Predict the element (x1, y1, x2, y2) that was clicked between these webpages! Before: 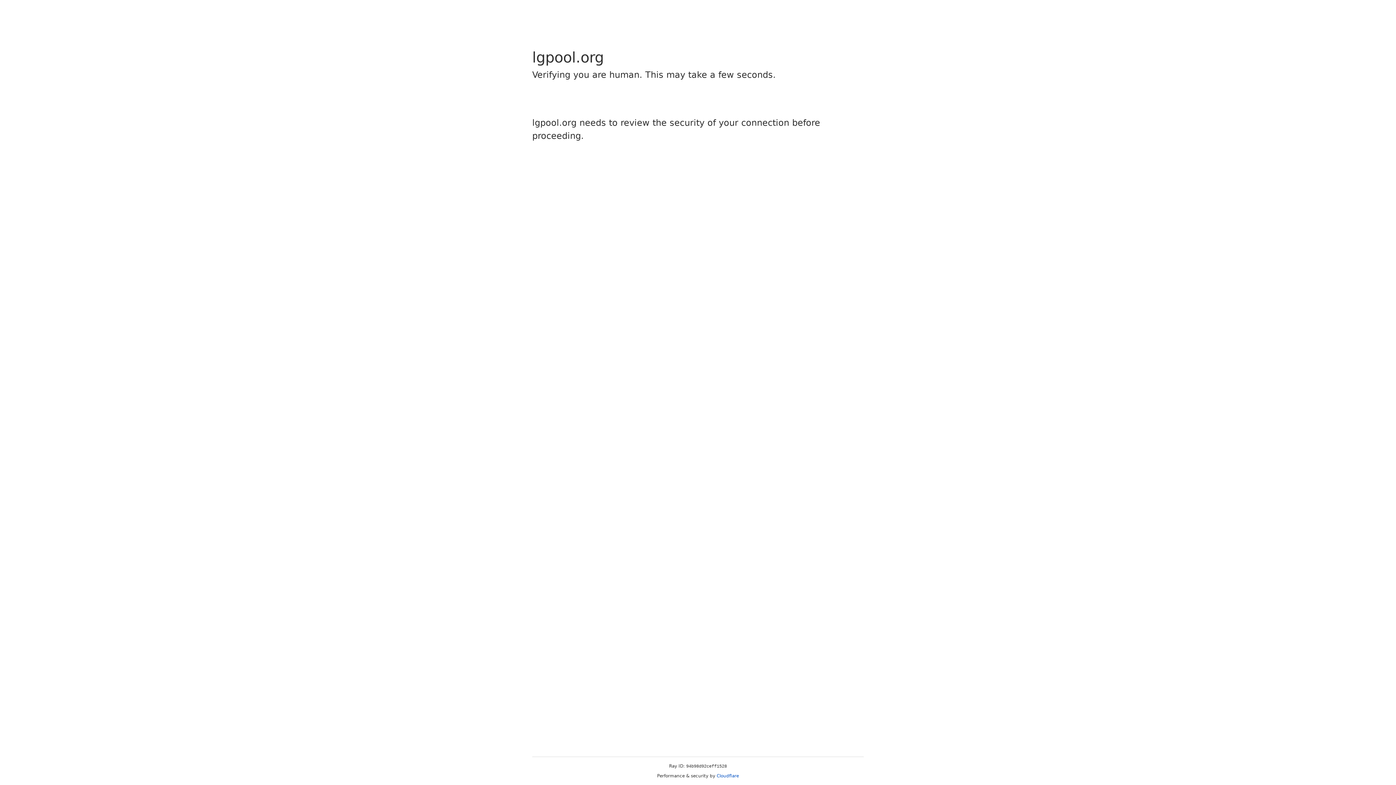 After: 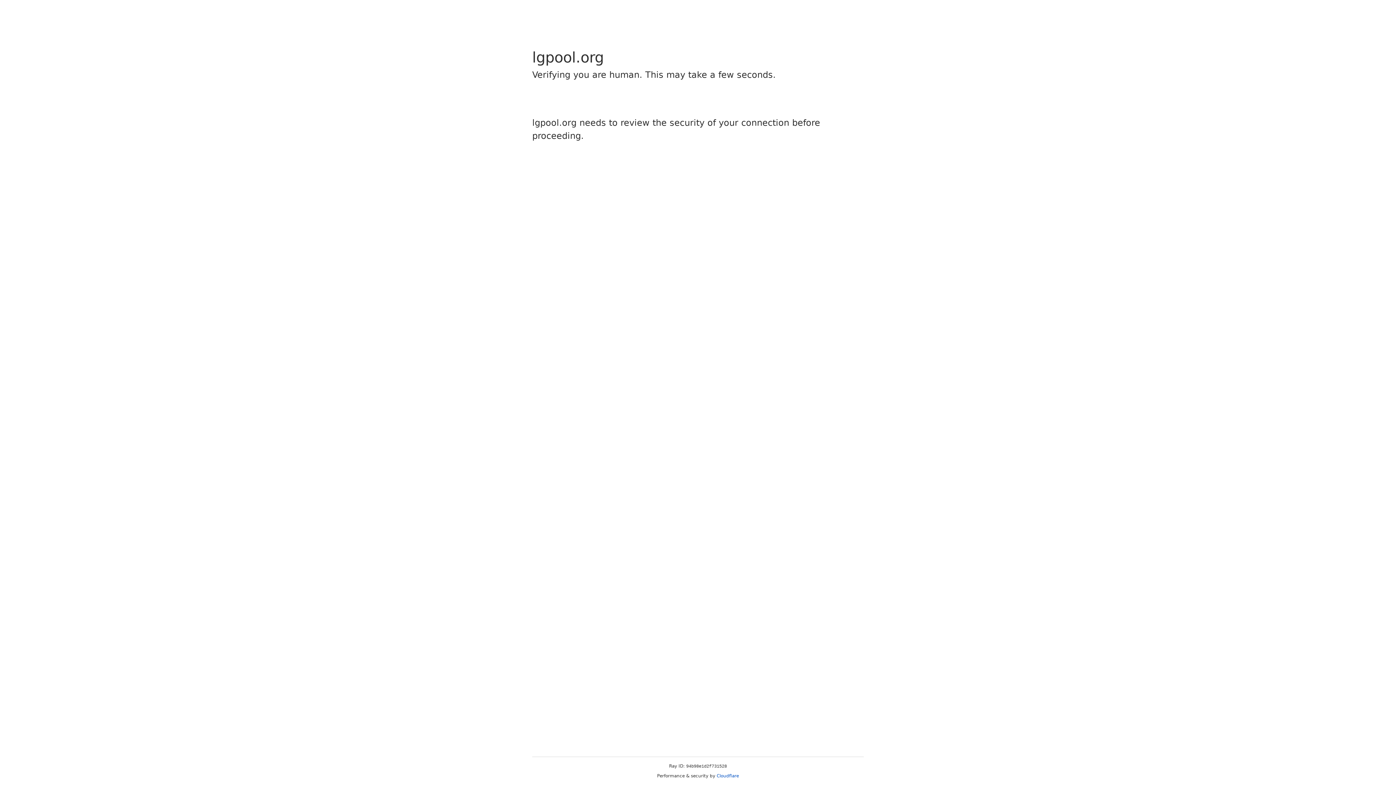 Action: bbox: (716, 773, 739, 778) label: Cloudflare